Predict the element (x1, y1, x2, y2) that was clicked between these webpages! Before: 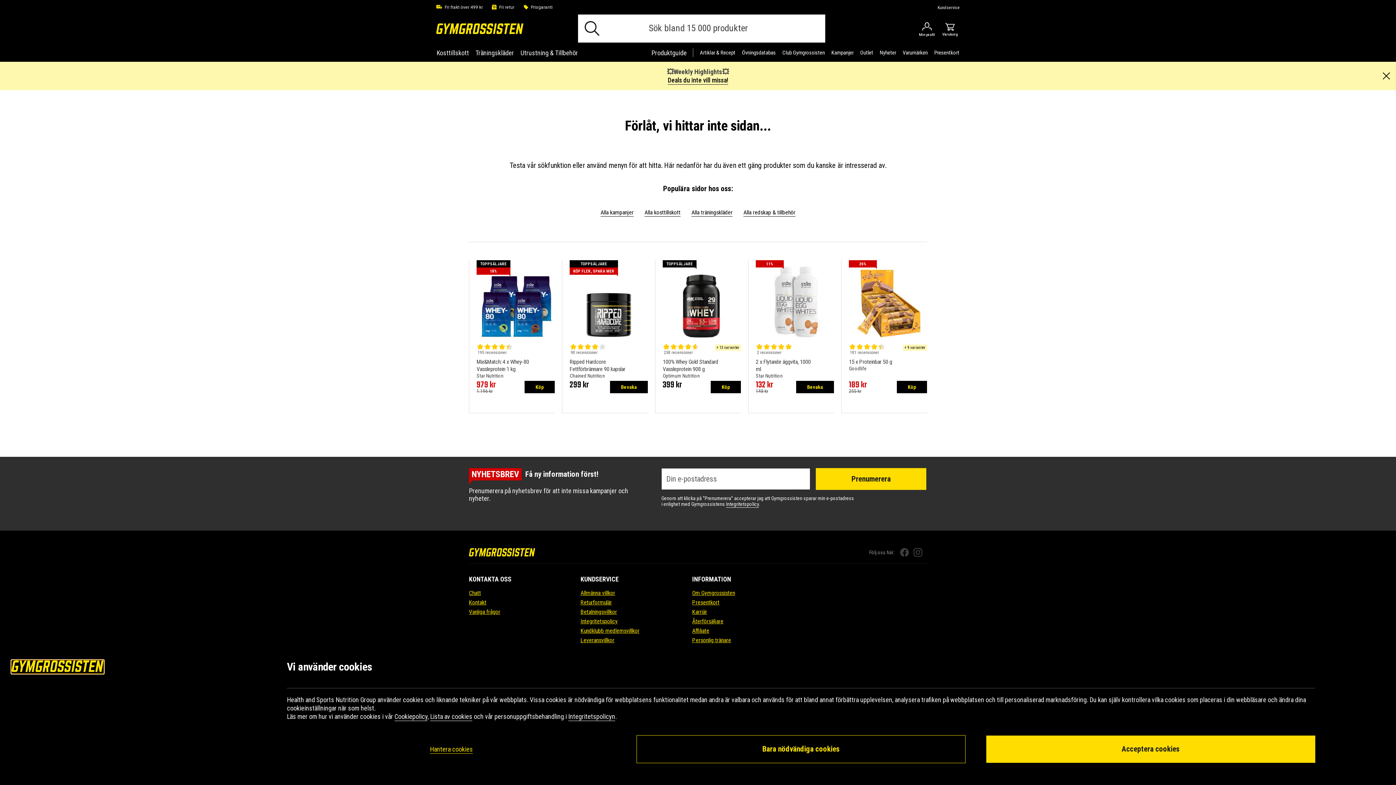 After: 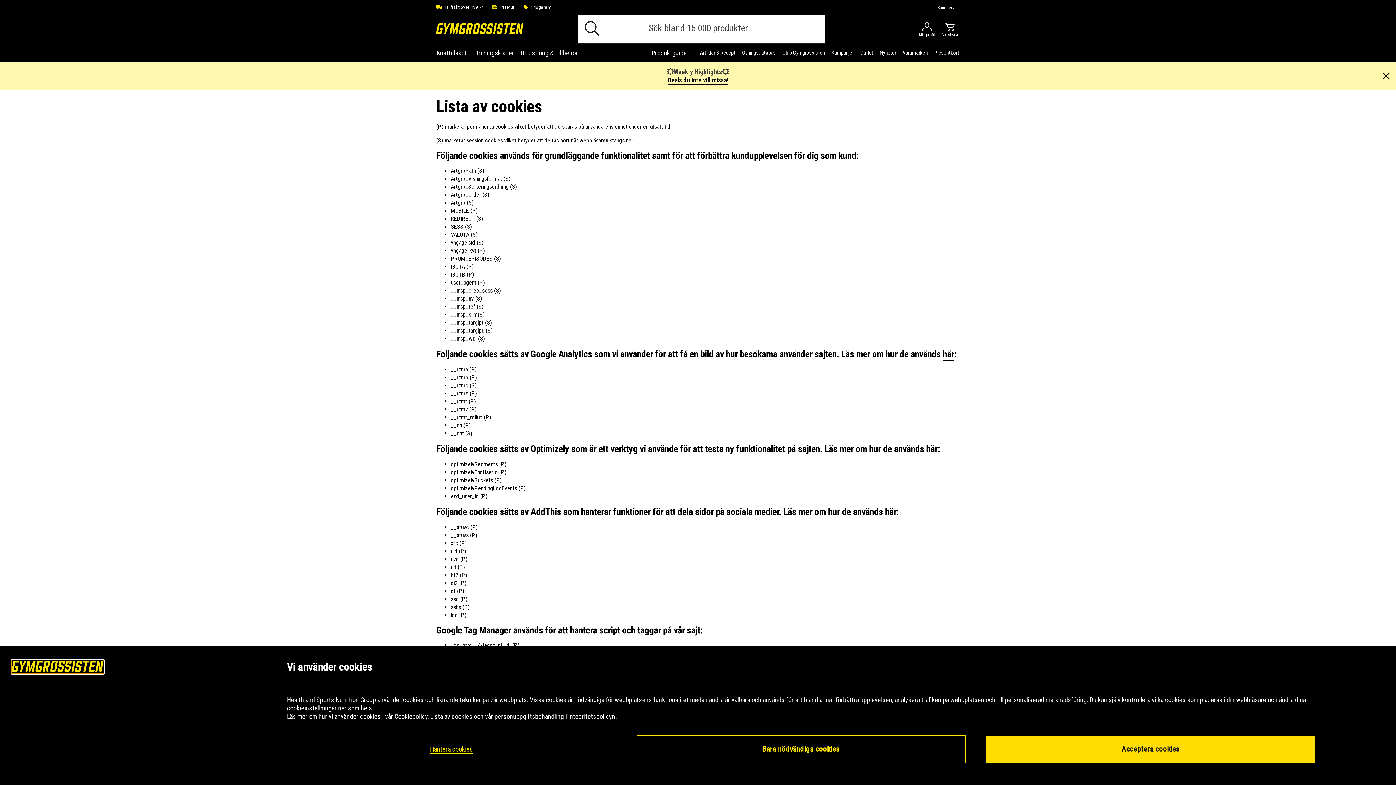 Action: bbox: (430, 713, 472, 720) label: Lista av cookies